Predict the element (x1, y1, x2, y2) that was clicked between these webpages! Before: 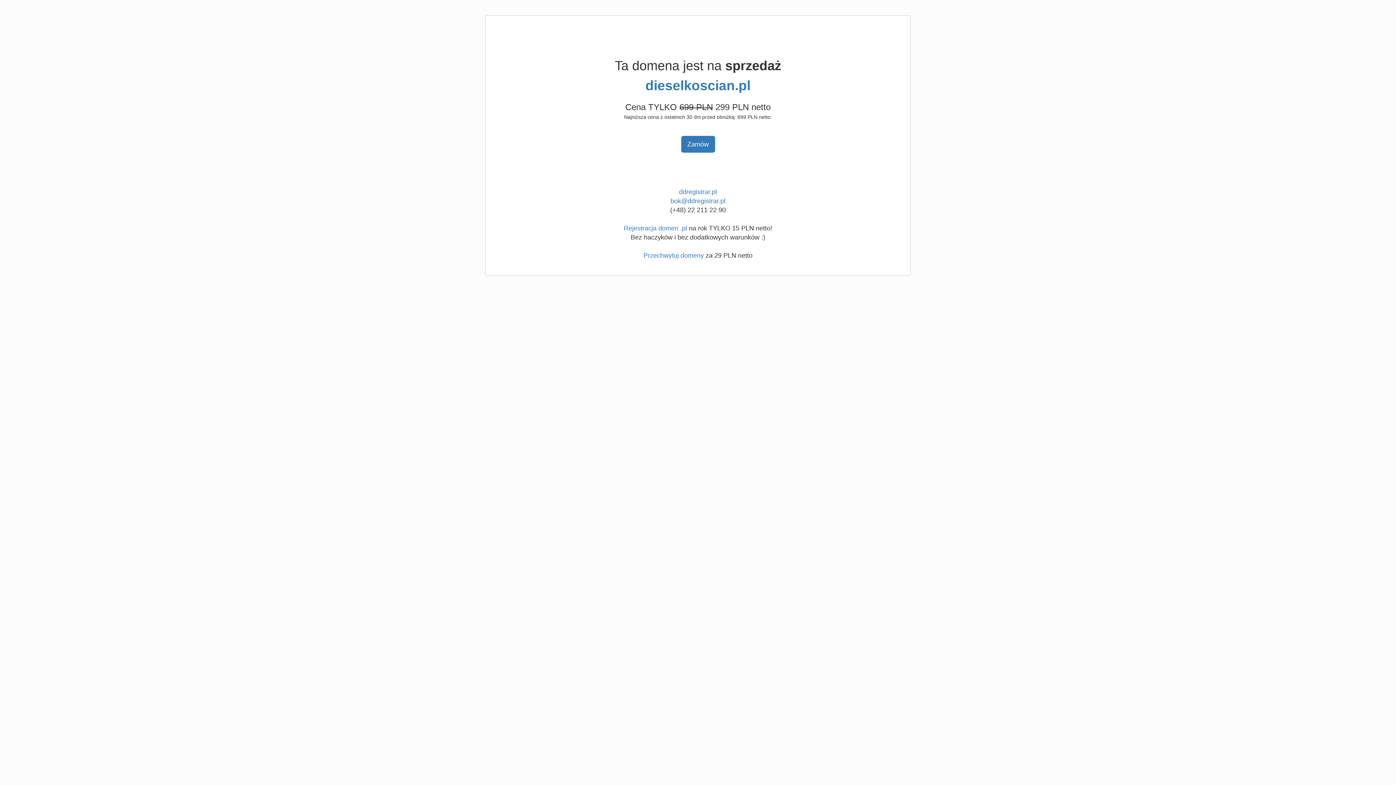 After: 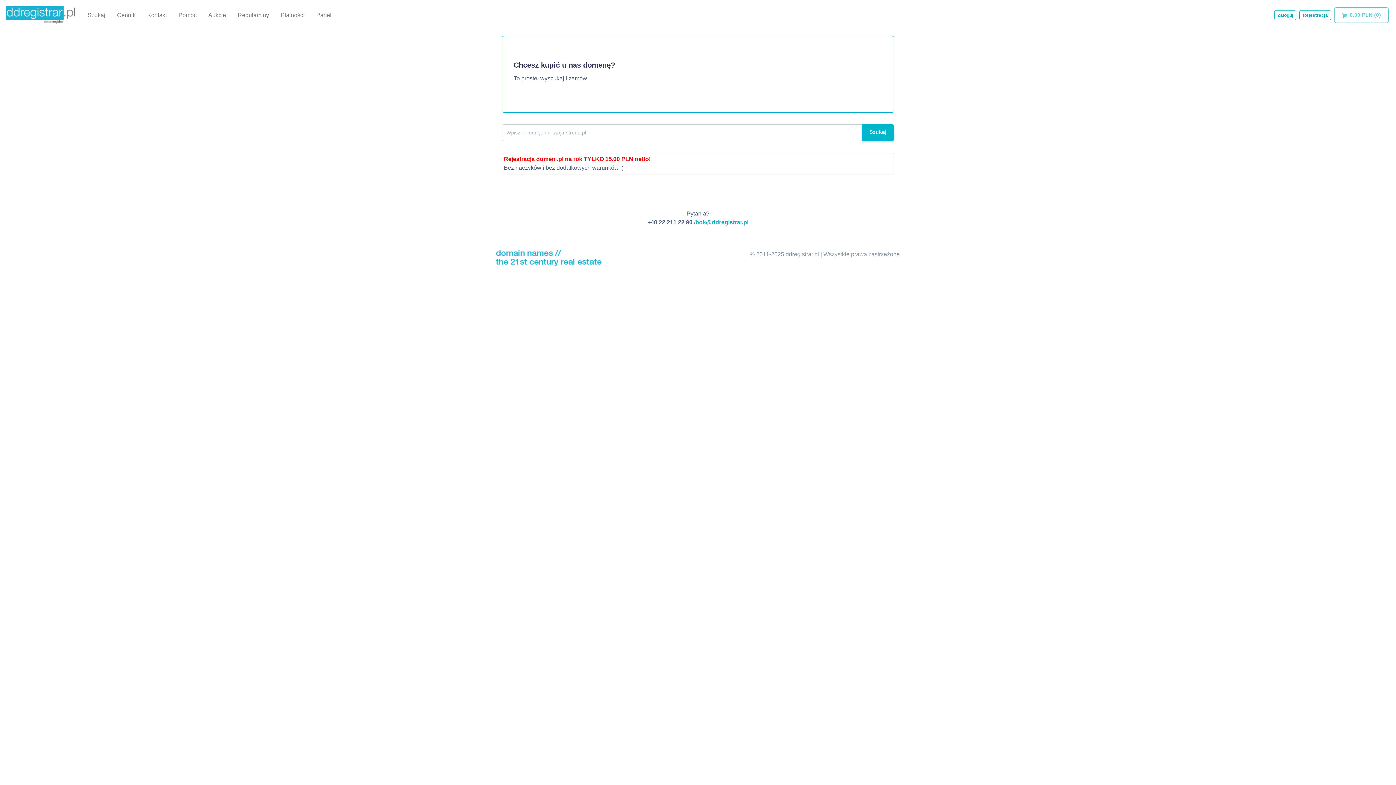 Action: label: Przechwytuj domeny bbox: (643, 252, 704, 259)